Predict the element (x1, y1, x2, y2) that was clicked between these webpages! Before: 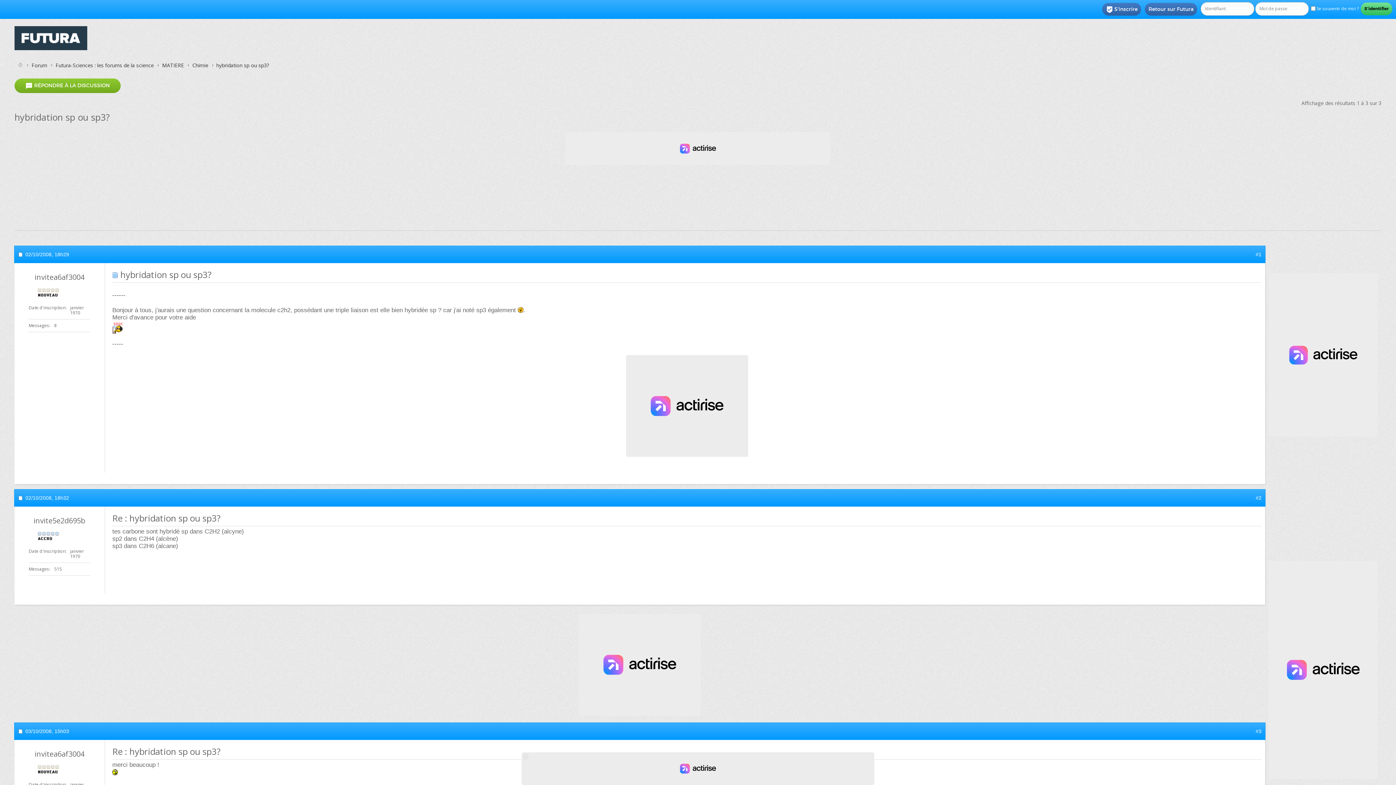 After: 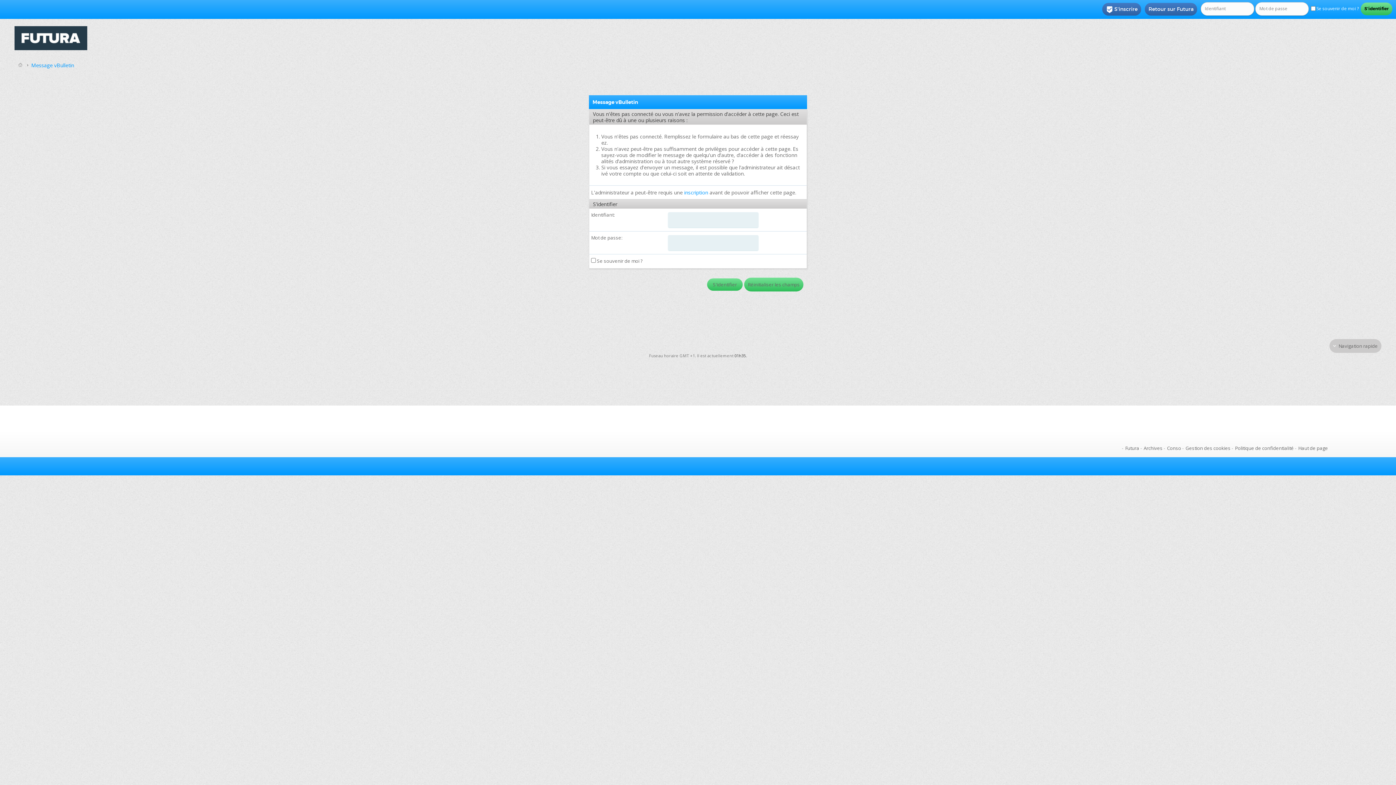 Action: label:  RÉPONDRE À LA DISCUSSION bbox: (14, 78, 120, 93)